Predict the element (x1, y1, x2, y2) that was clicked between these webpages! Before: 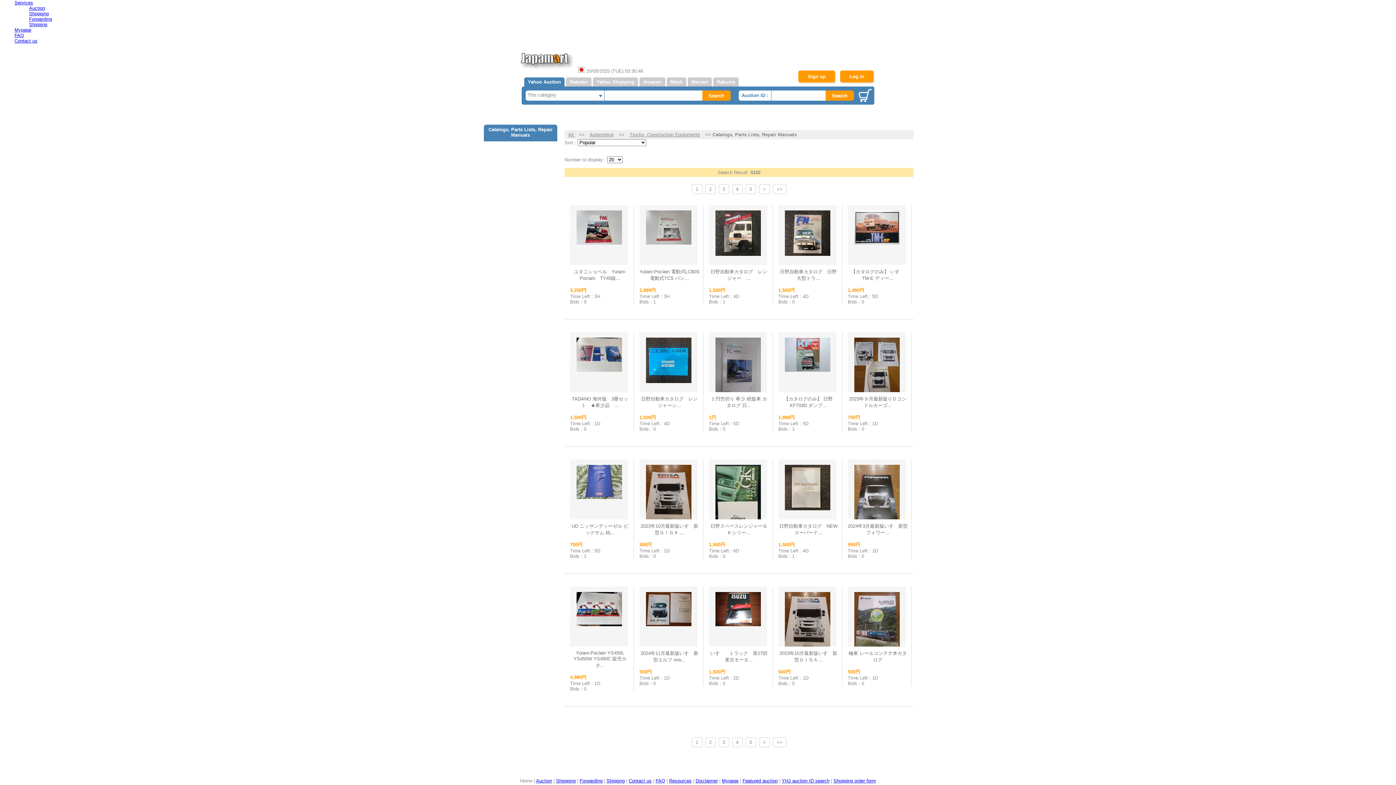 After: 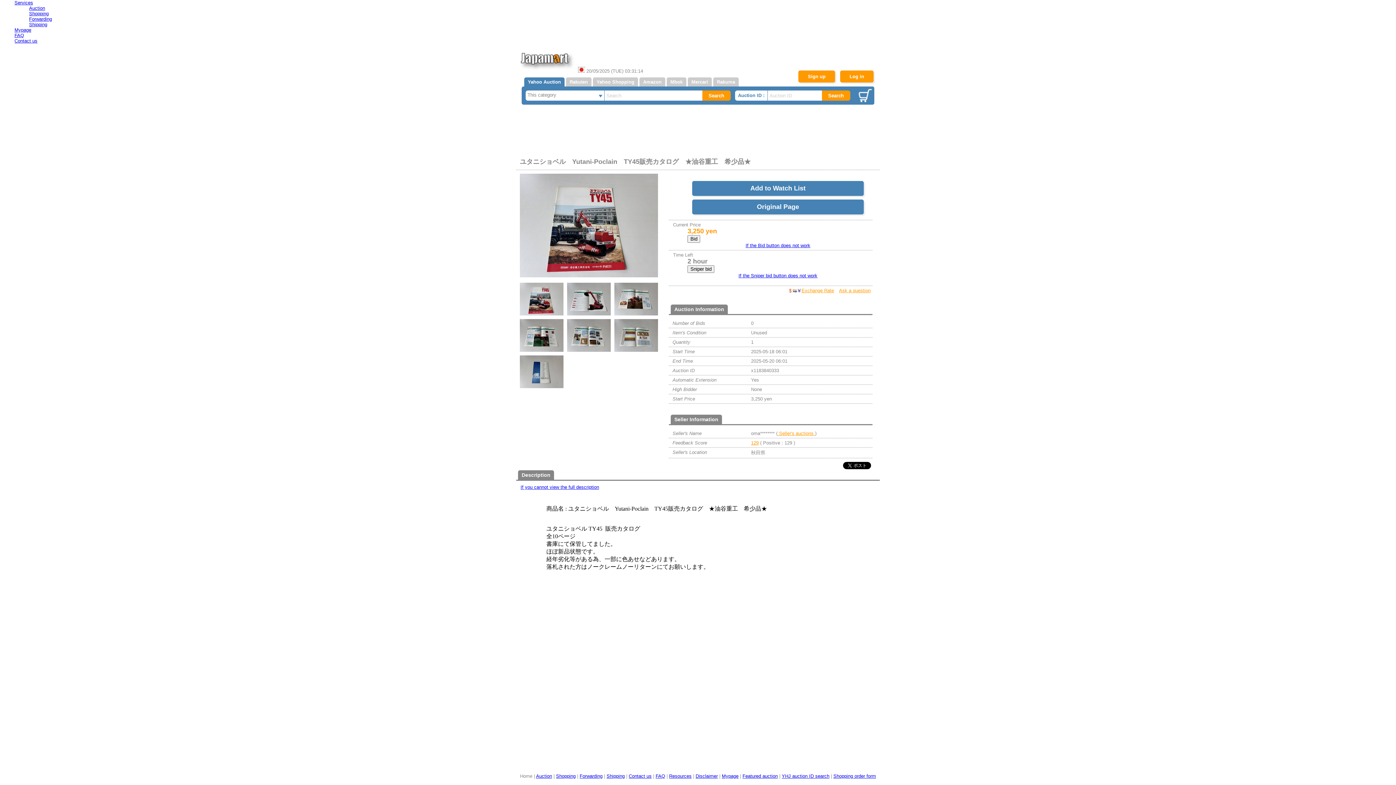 Action: bbox: (576, 243, 622, 249)